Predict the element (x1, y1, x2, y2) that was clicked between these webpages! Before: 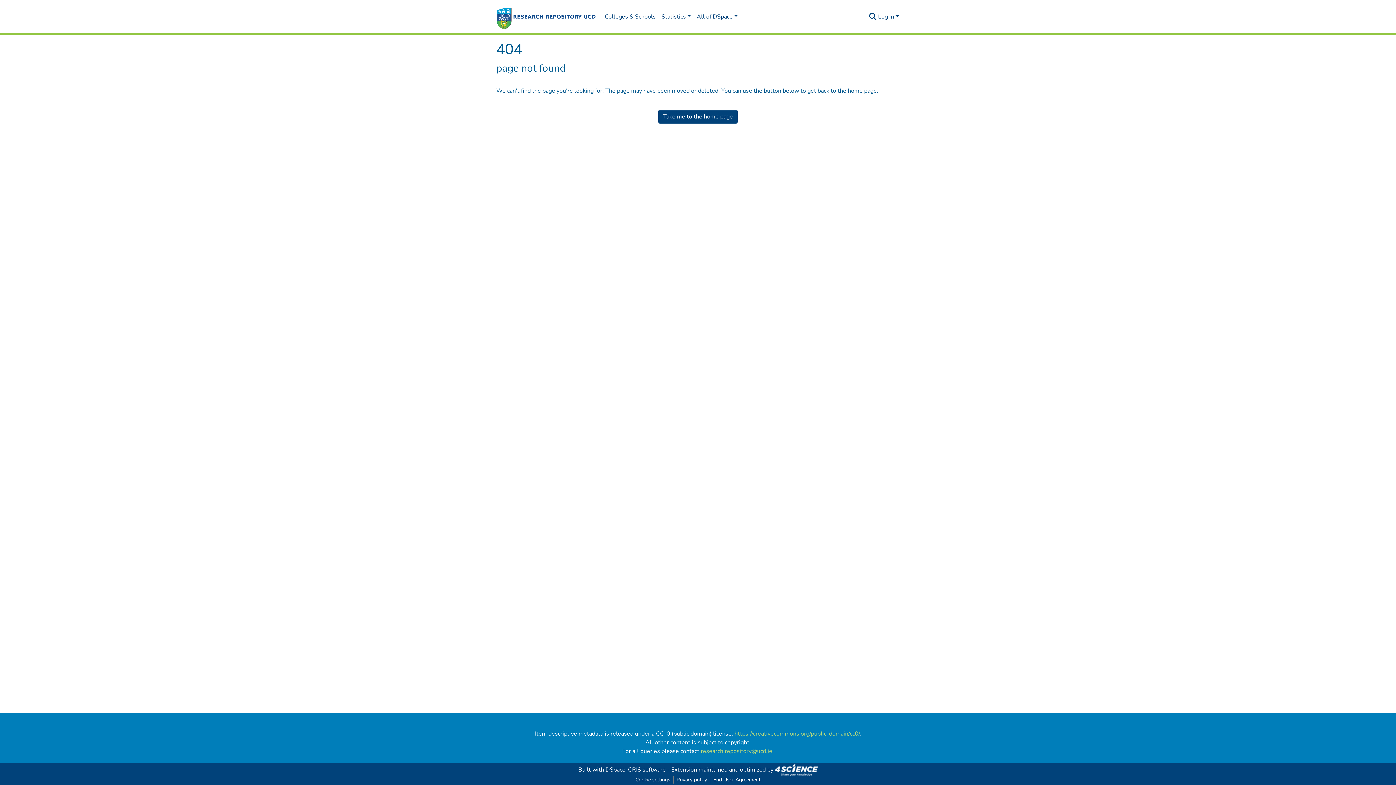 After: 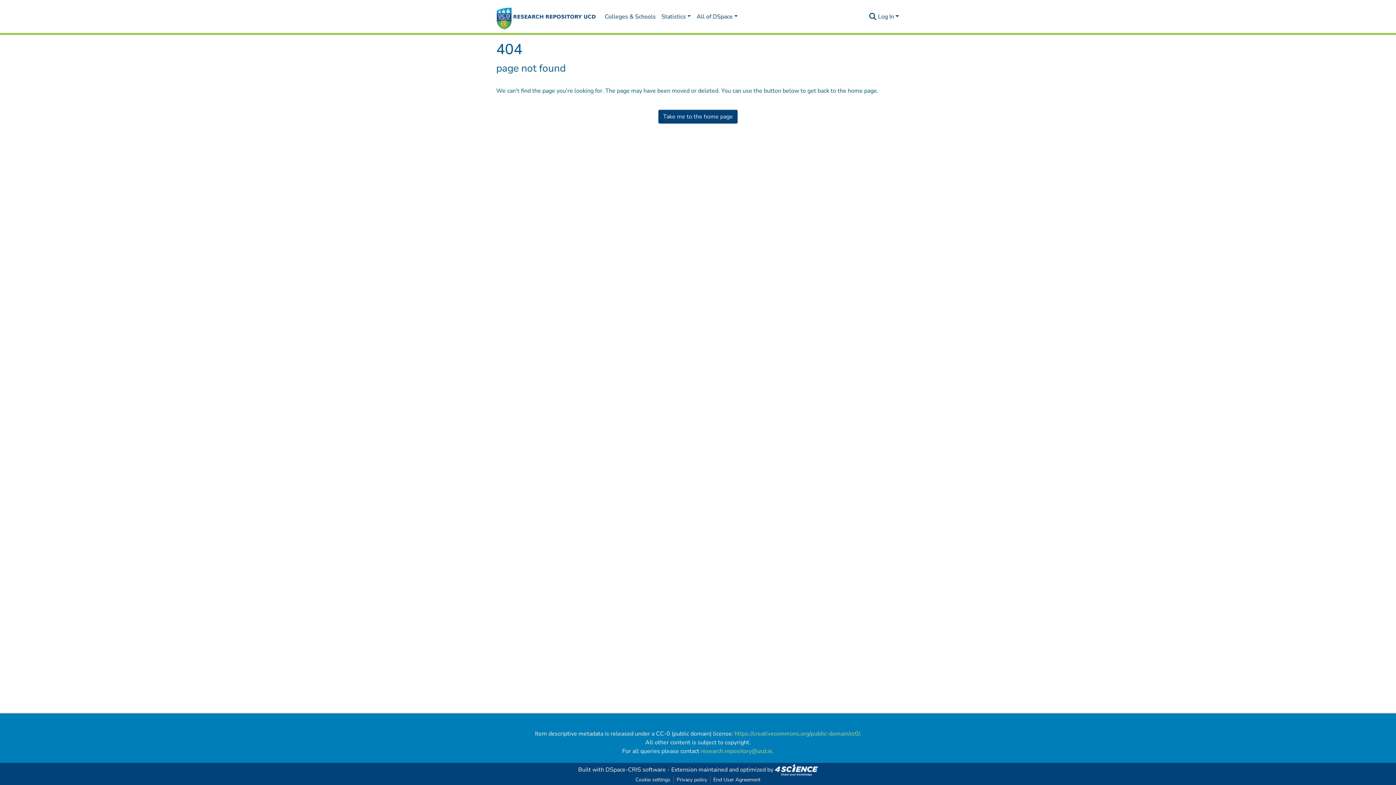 Action: label: Submit search bbox: (868, 12, 877, 21)